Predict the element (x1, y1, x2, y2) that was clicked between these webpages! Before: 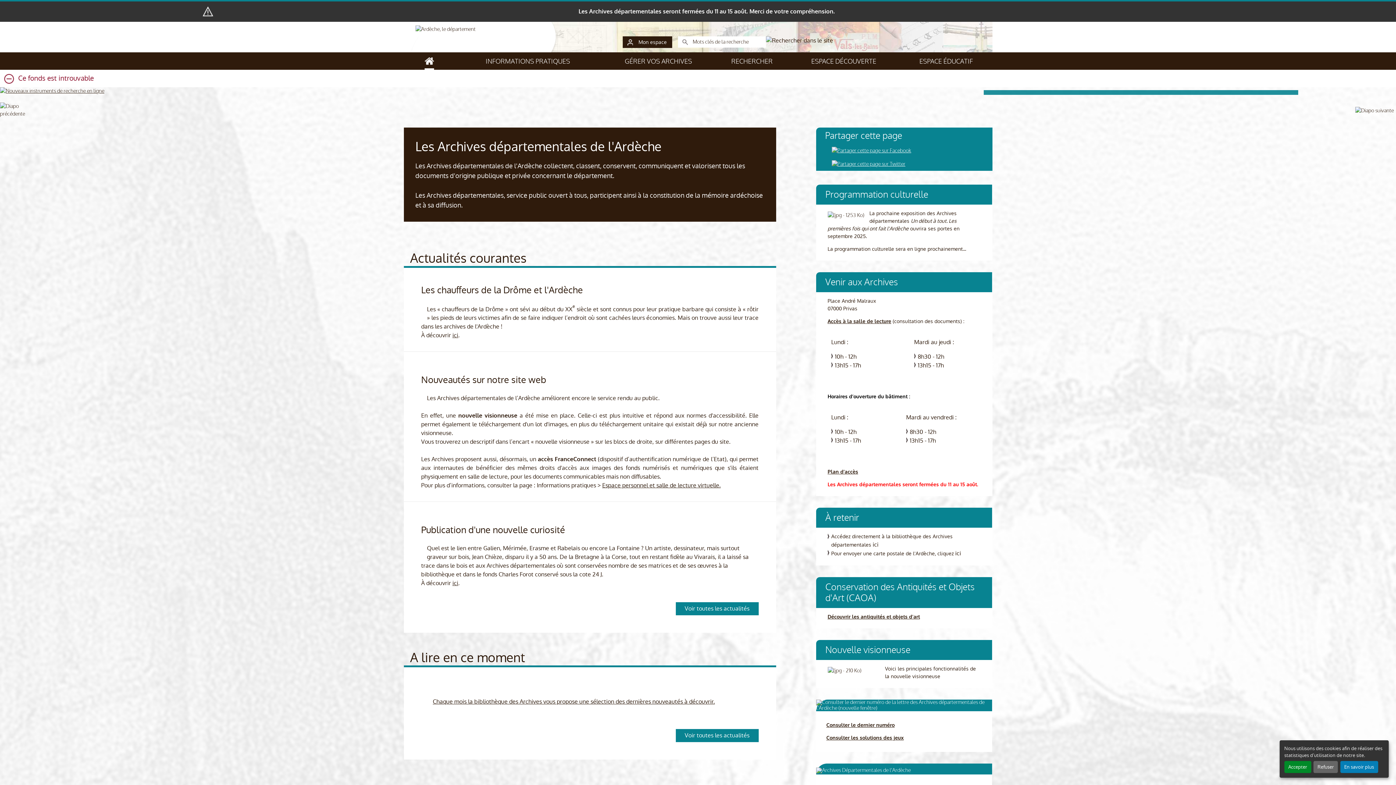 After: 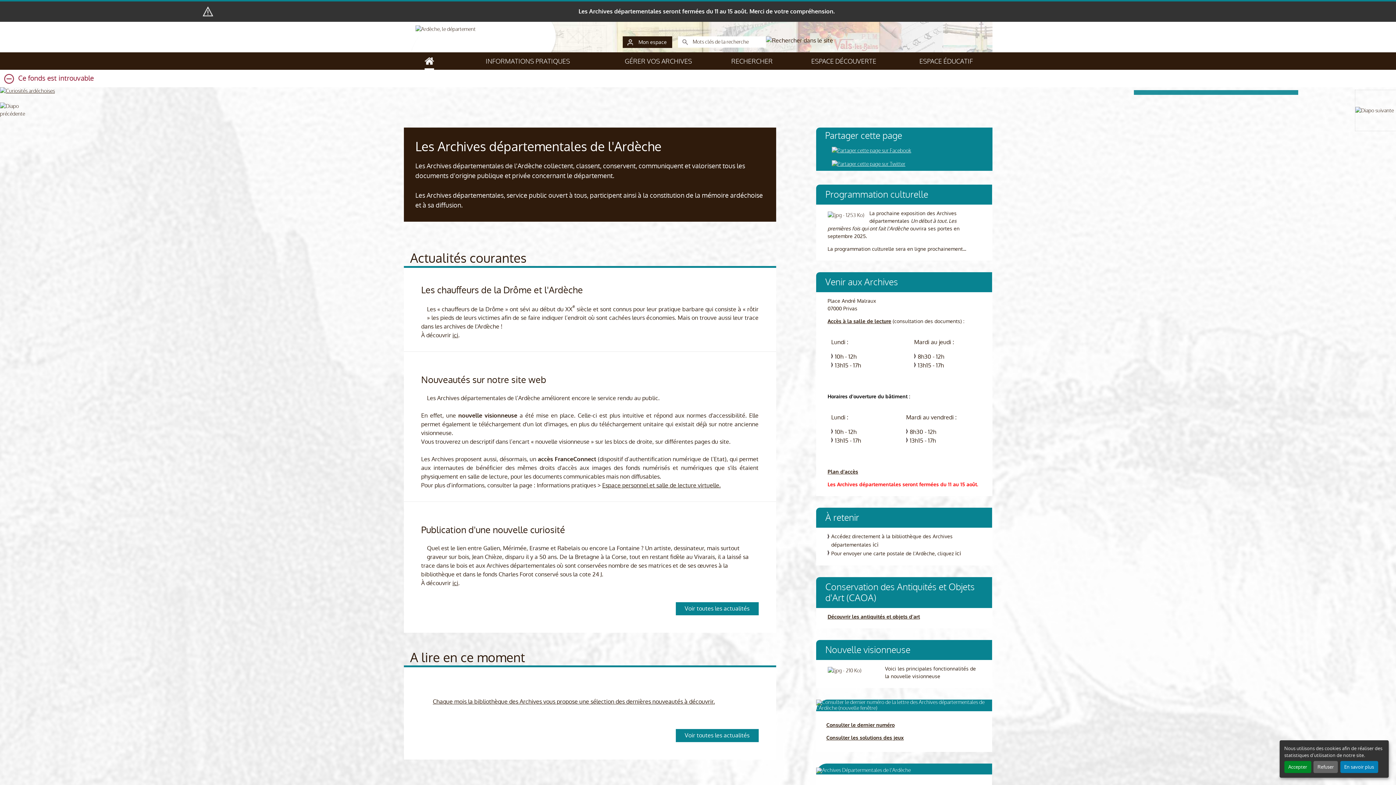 Action: bbox: (1355, 90, 1396, 130)